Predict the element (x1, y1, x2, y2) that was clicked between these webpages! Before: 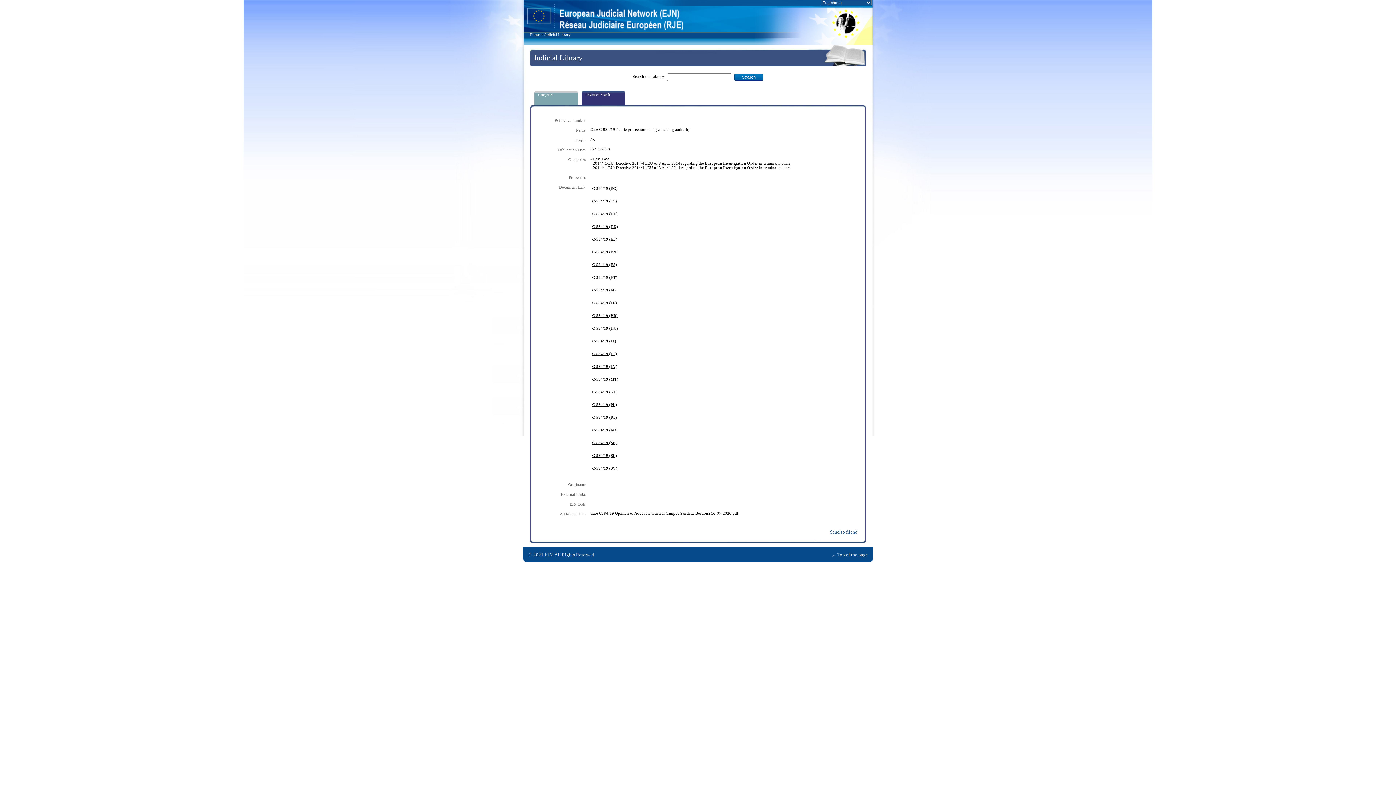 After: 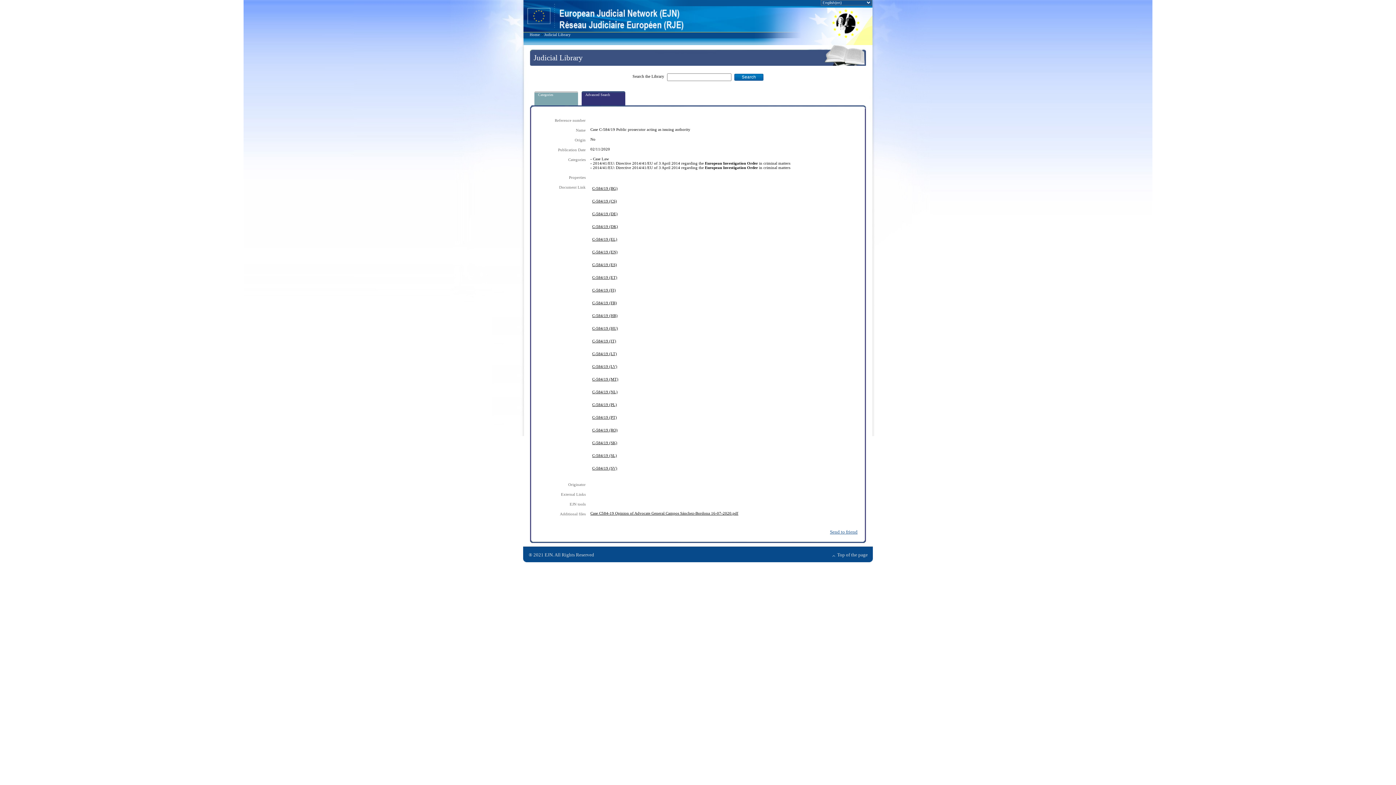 Action: label: C‑584/19 (SL) bbox: (592, 453, 617, 457)